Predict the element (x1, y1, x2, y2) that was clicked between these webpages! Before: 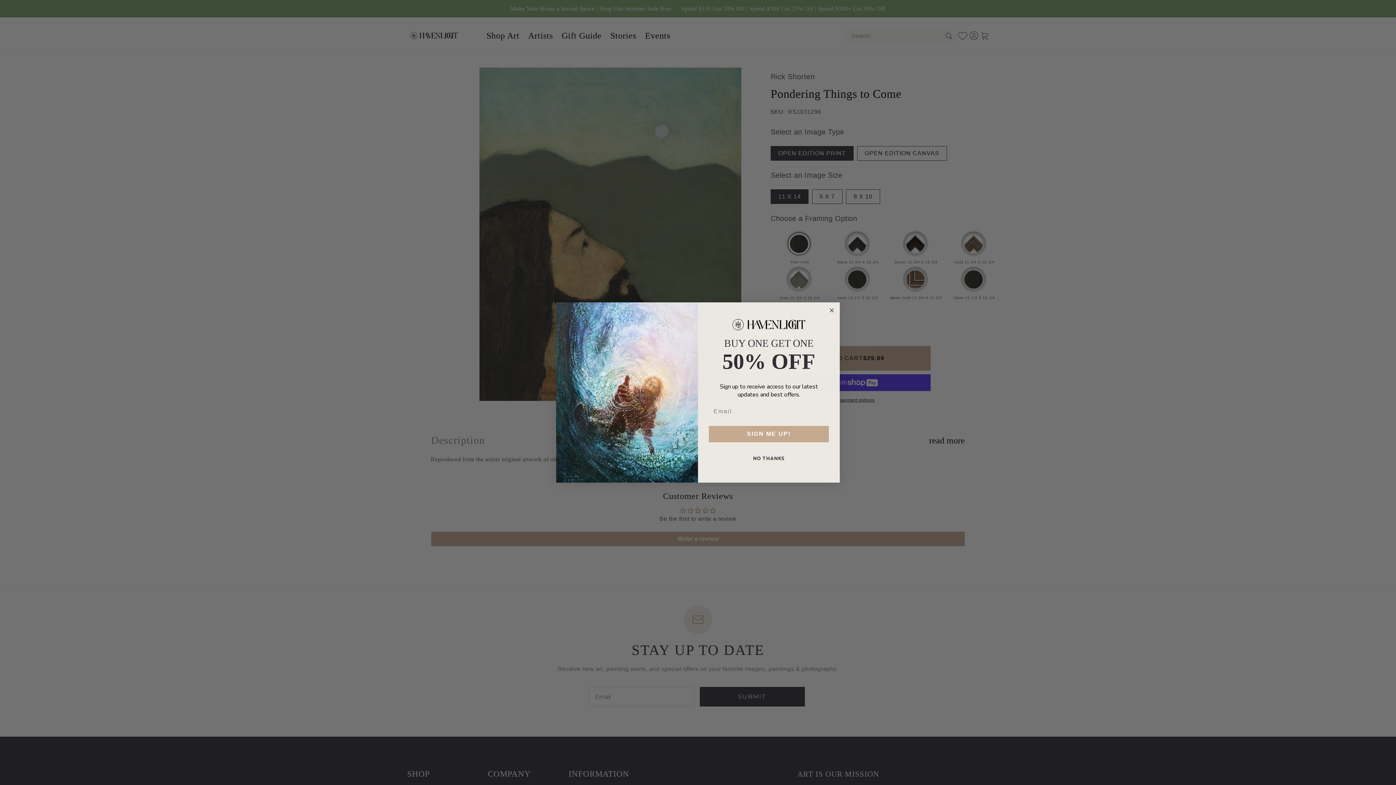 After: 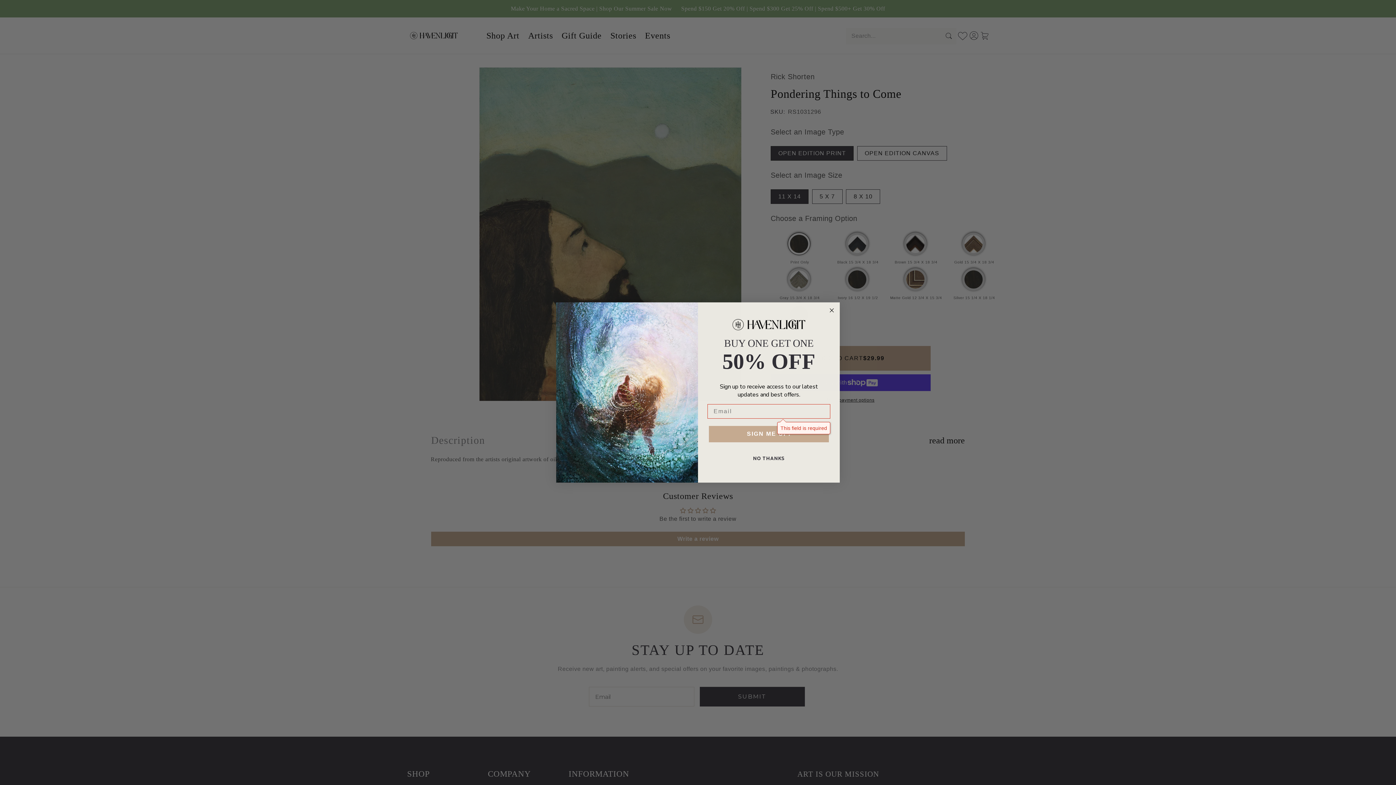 Action: bbox: (709, 426, 829, 442) label: SIGN ME UP!